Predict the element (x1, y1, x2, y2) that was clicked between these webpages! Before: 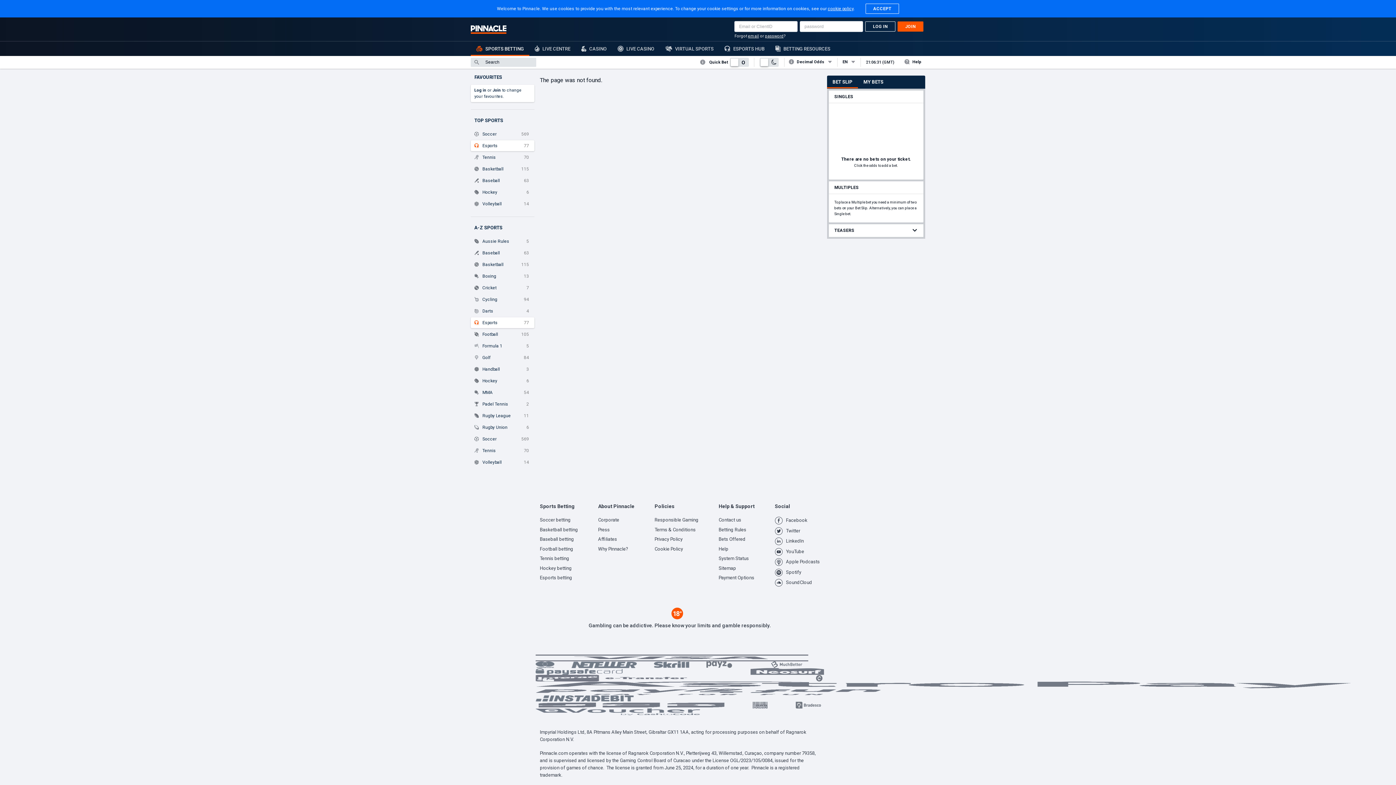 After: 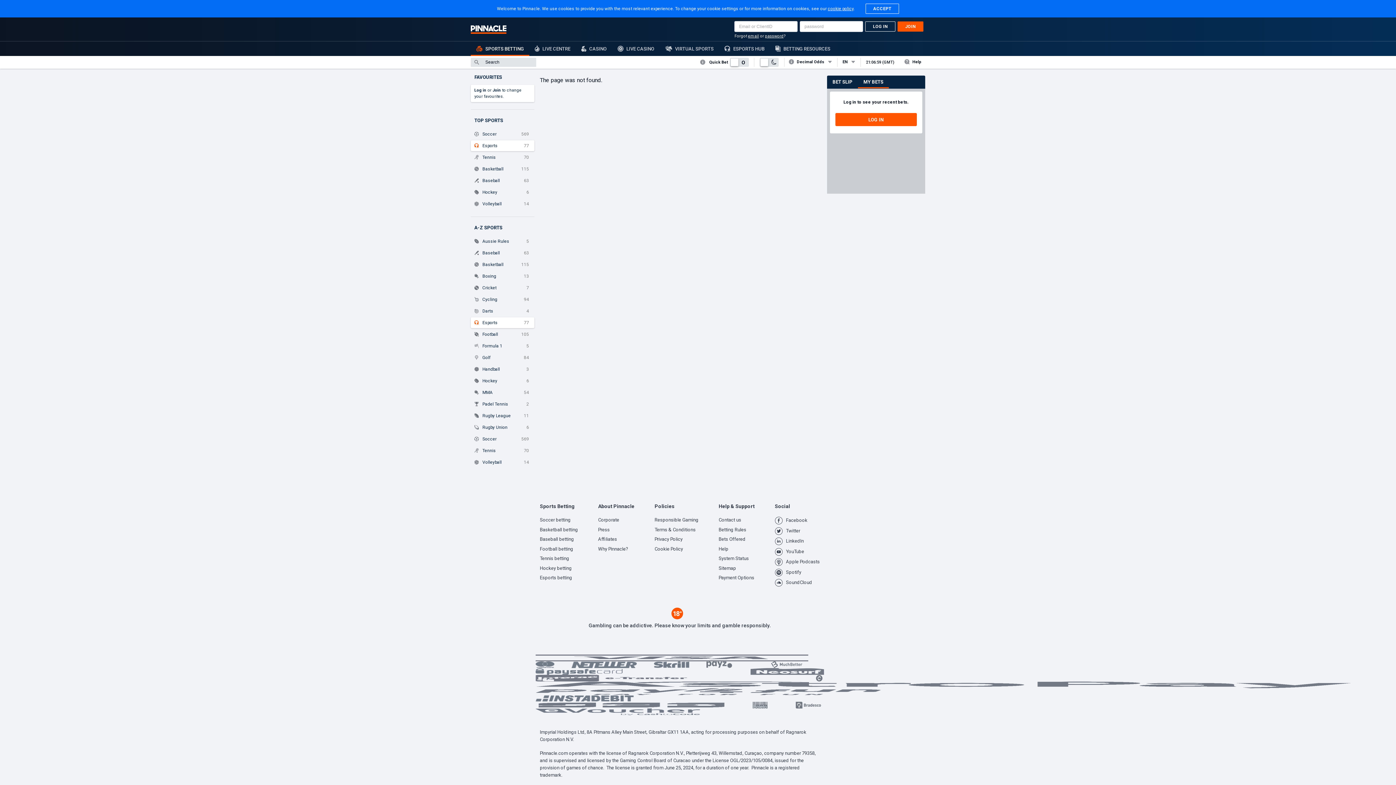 Action: bbox: (860, 79, 892, 84) label: MY BETS